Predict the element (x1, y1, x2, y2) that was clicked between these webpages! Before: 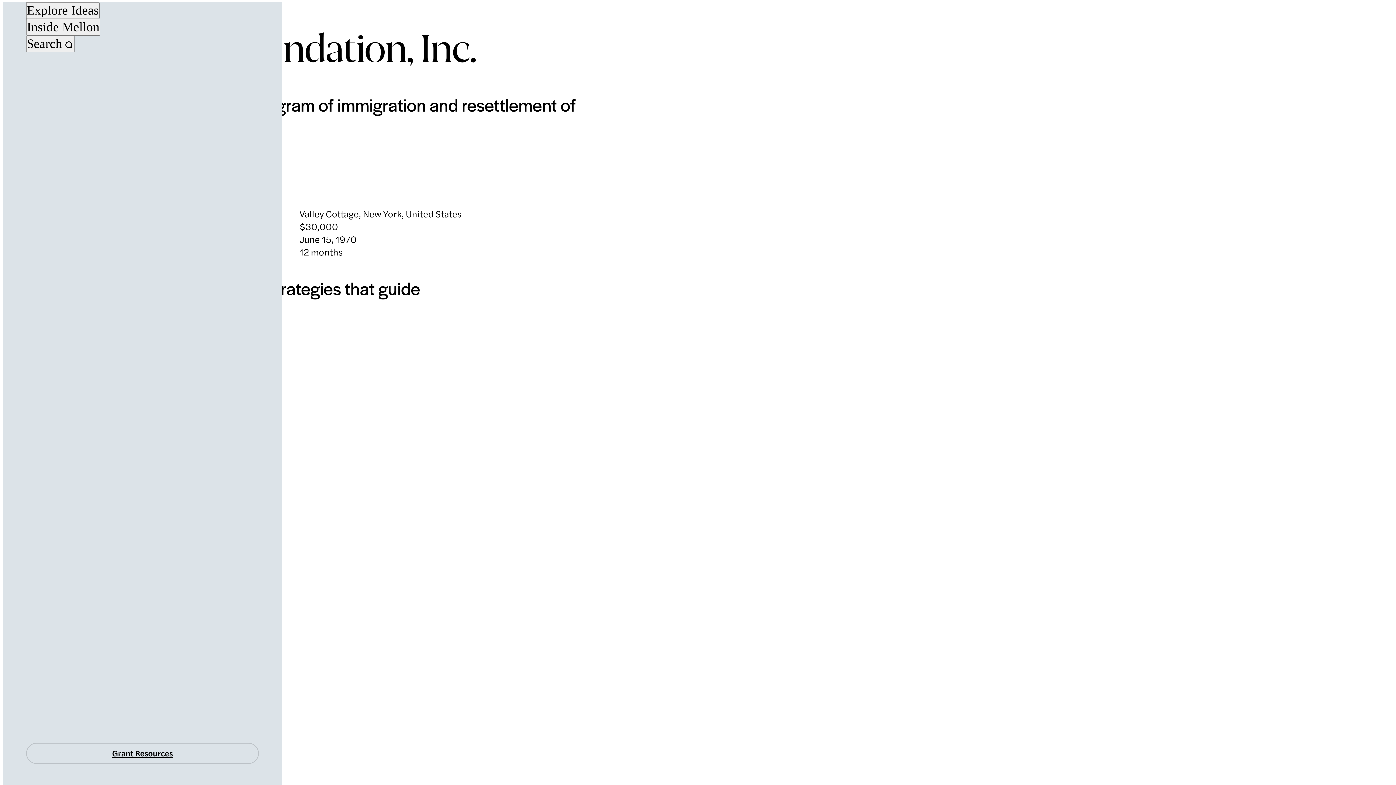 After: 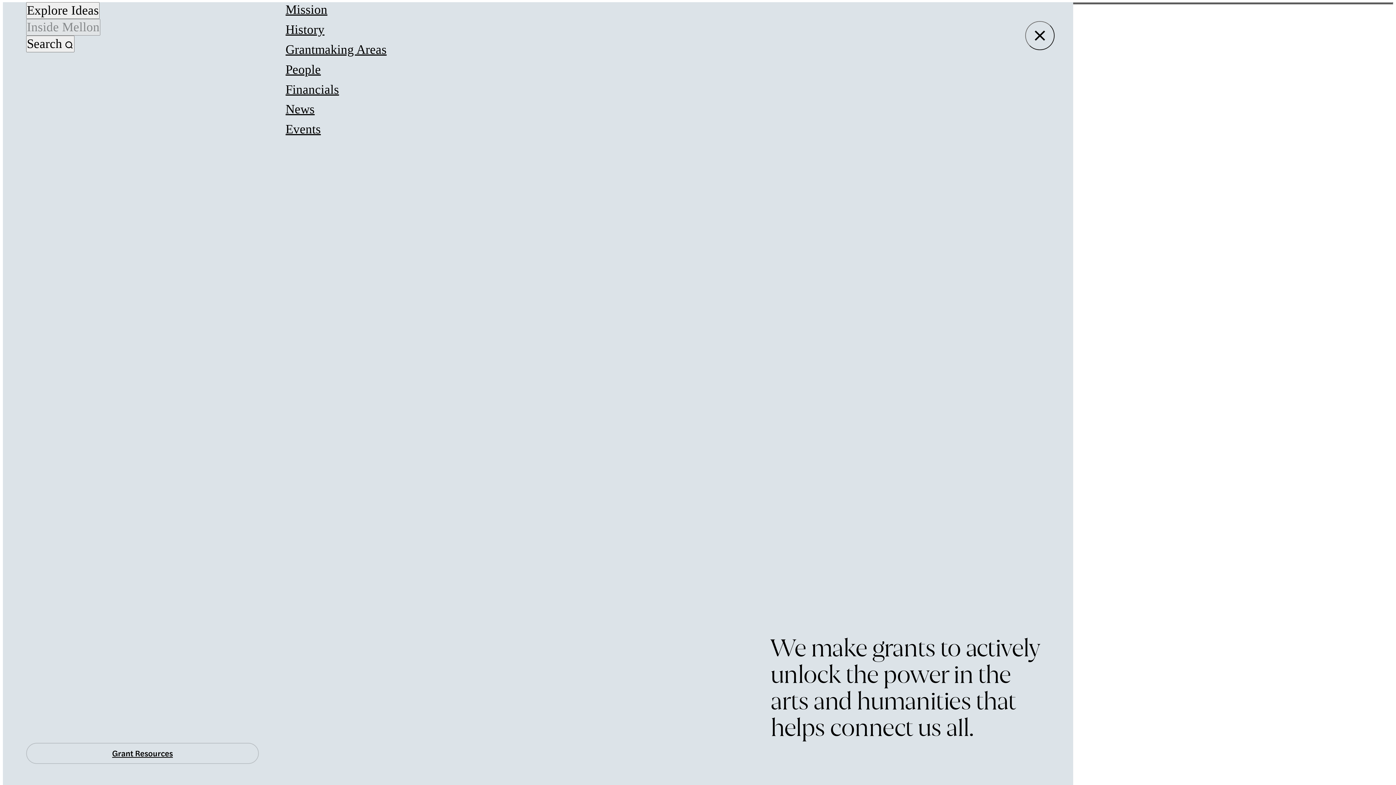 Action: label: Inside Mellon bbox: (26, 19, 100, 35)